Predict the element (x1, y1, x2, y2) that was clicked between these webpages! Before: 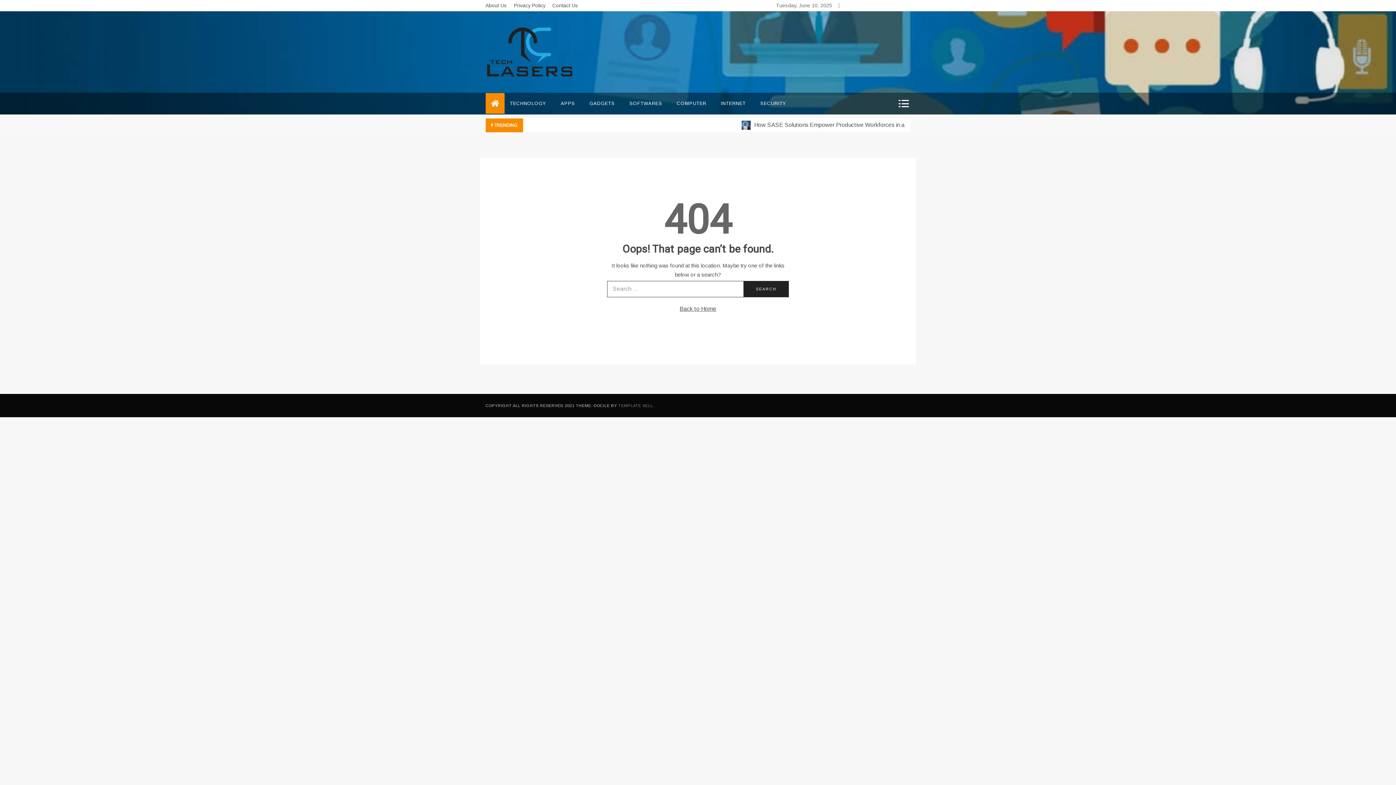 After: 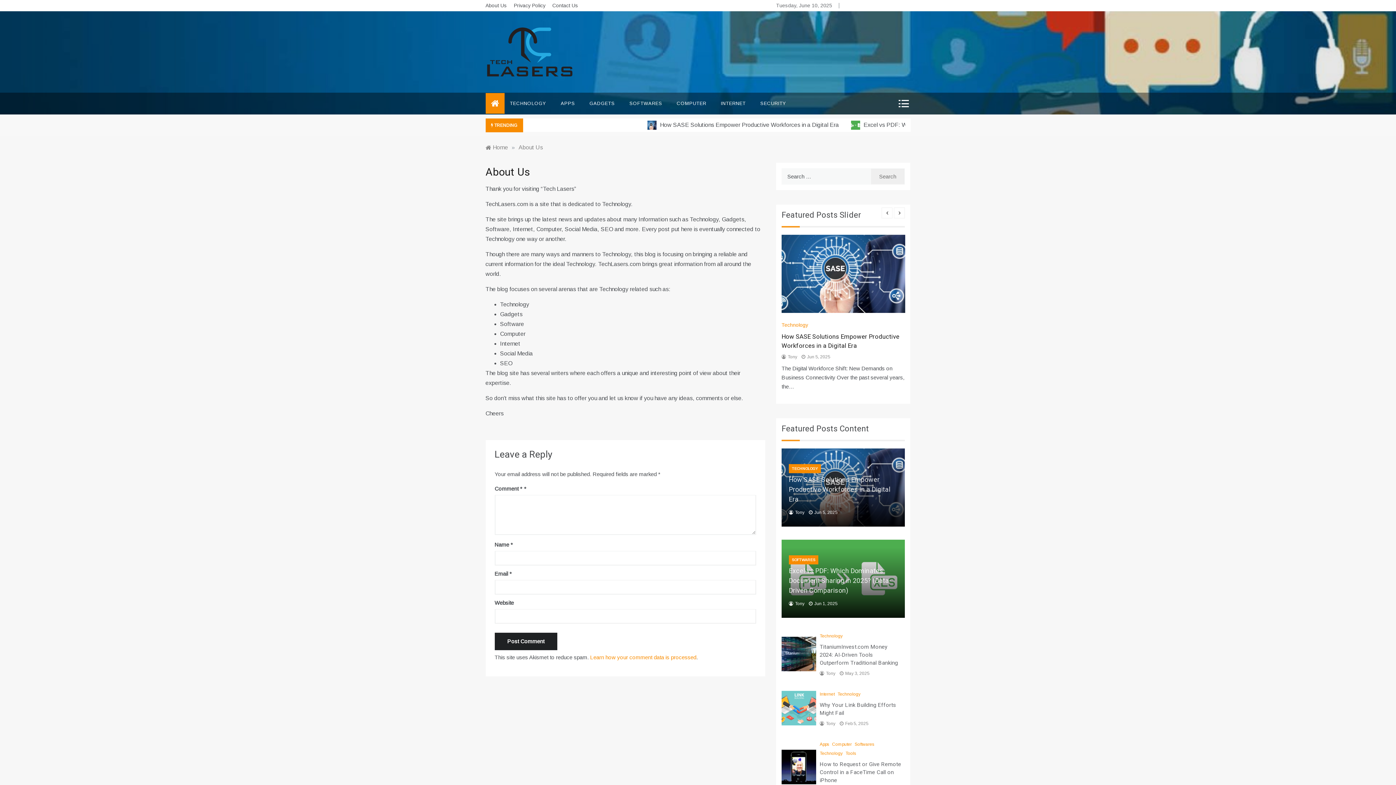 Action: label: About Us bbox: (485, 2, 507, 8)